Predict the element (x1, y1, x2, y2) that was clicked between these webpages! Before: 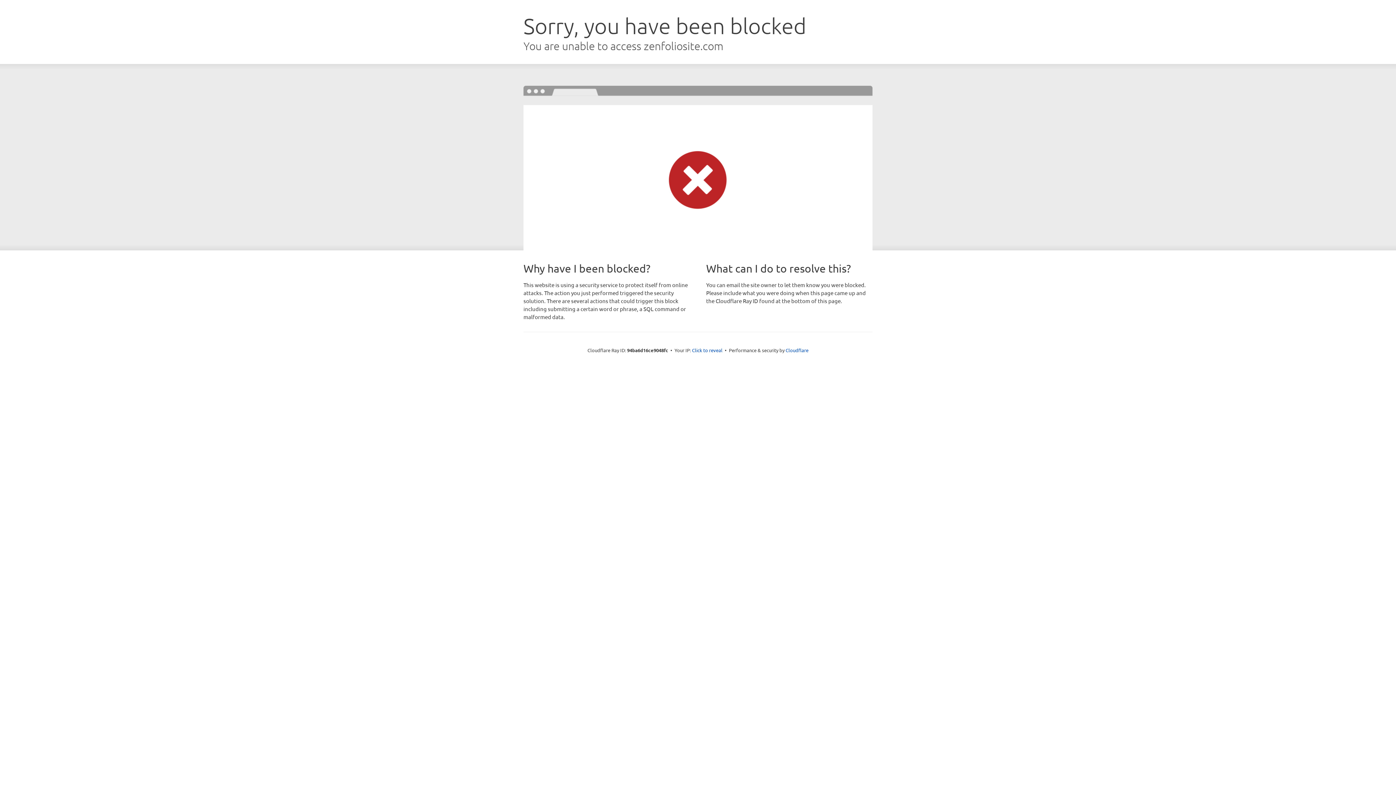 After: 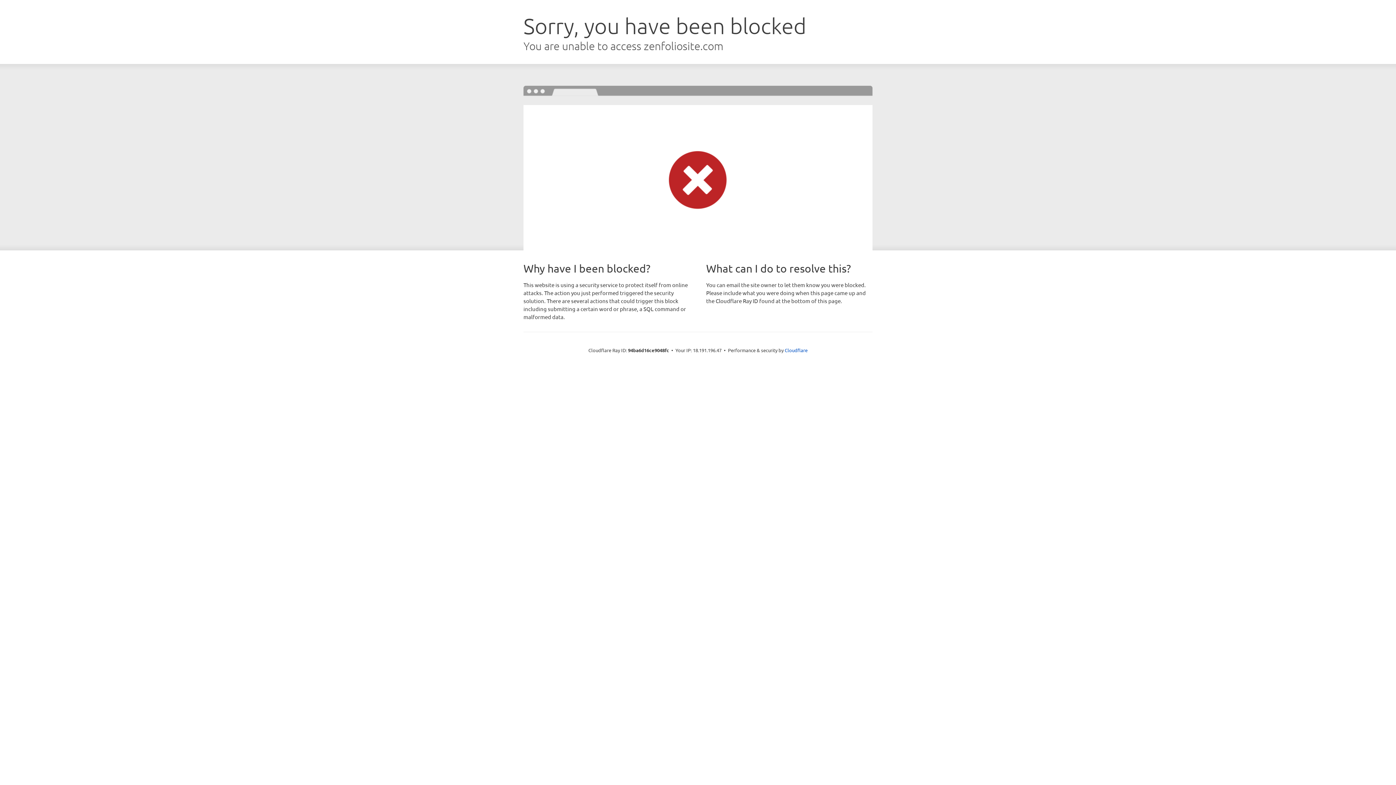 Action: bbox: (692, 346, 722, 353) label: Click to reveal